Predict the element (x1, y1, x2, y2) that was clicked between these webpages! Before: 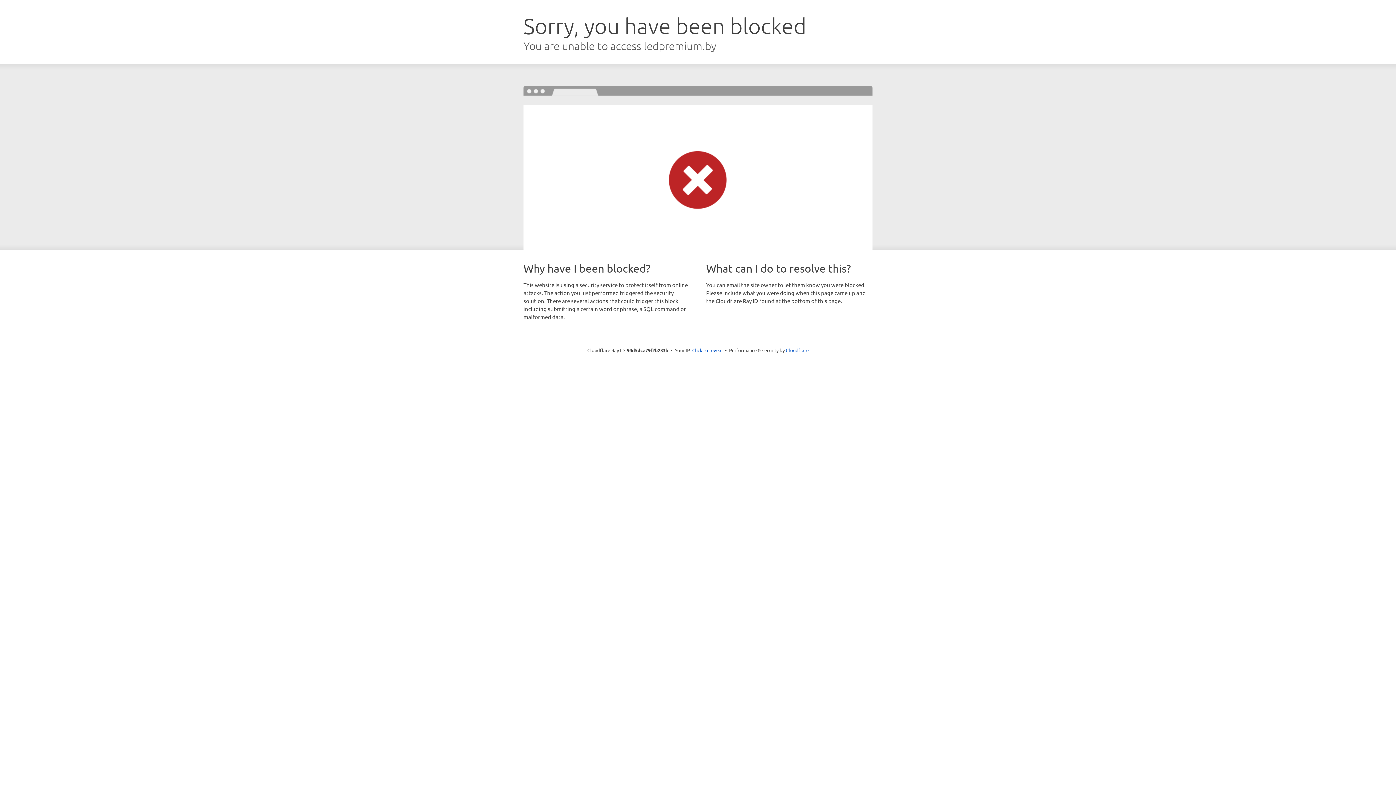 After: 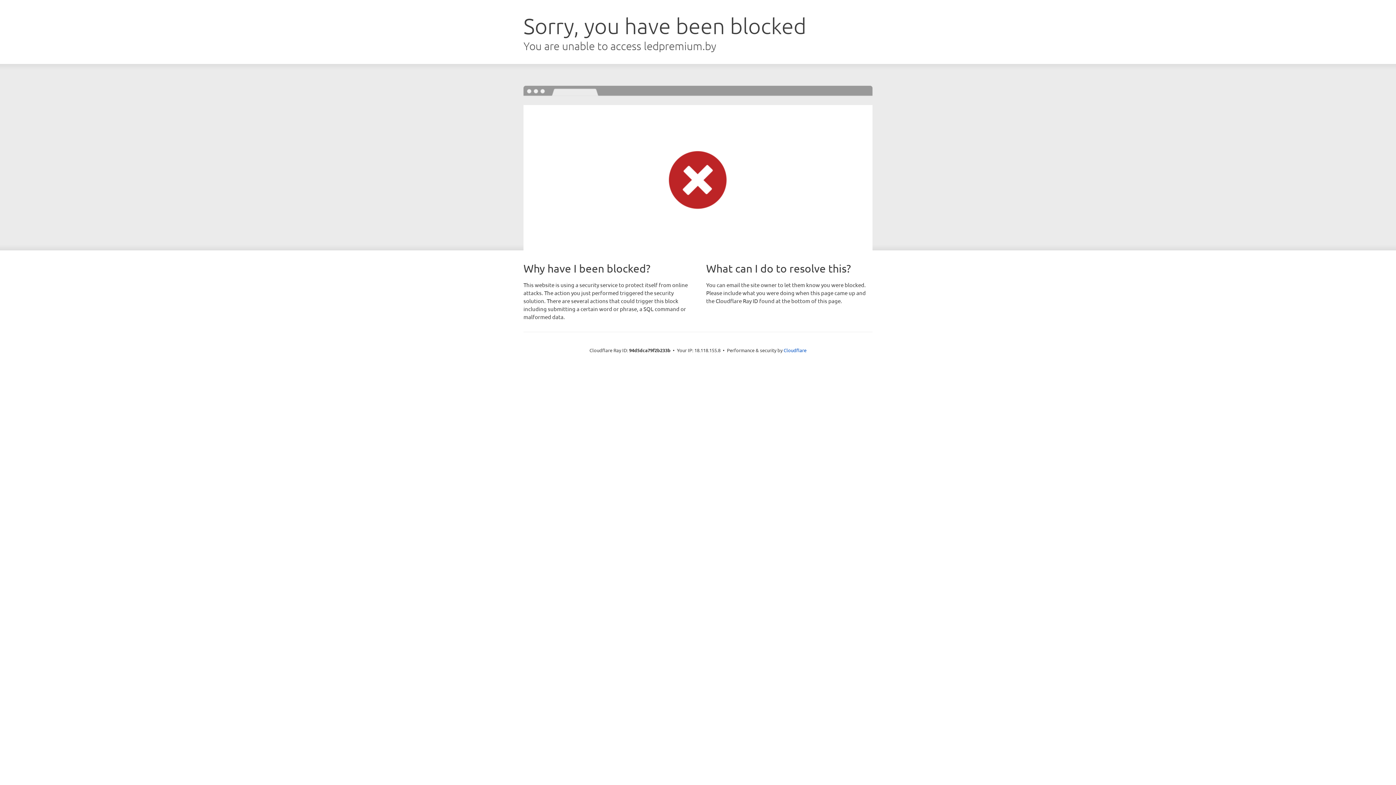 Action: label: Click to reveal bbox: (692, 346, 722, 353)